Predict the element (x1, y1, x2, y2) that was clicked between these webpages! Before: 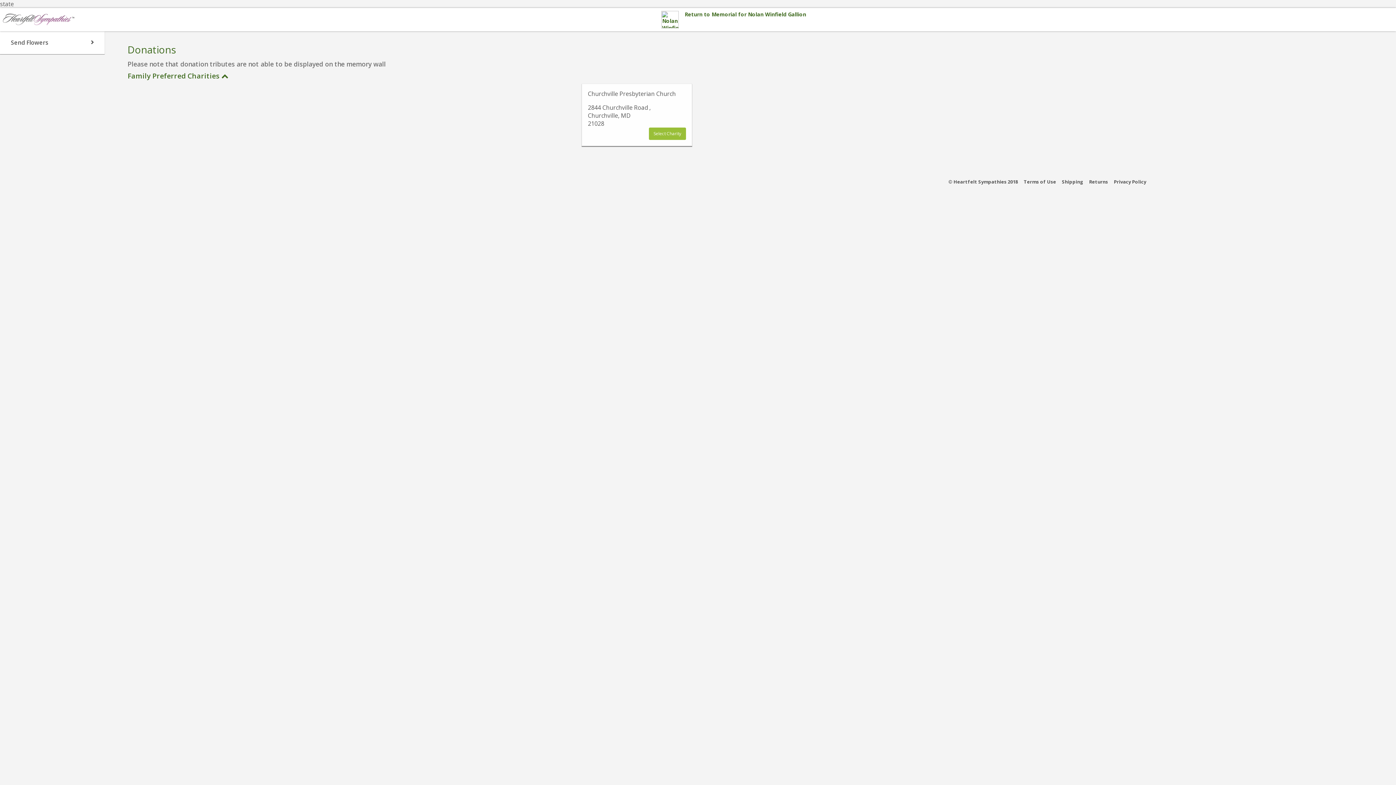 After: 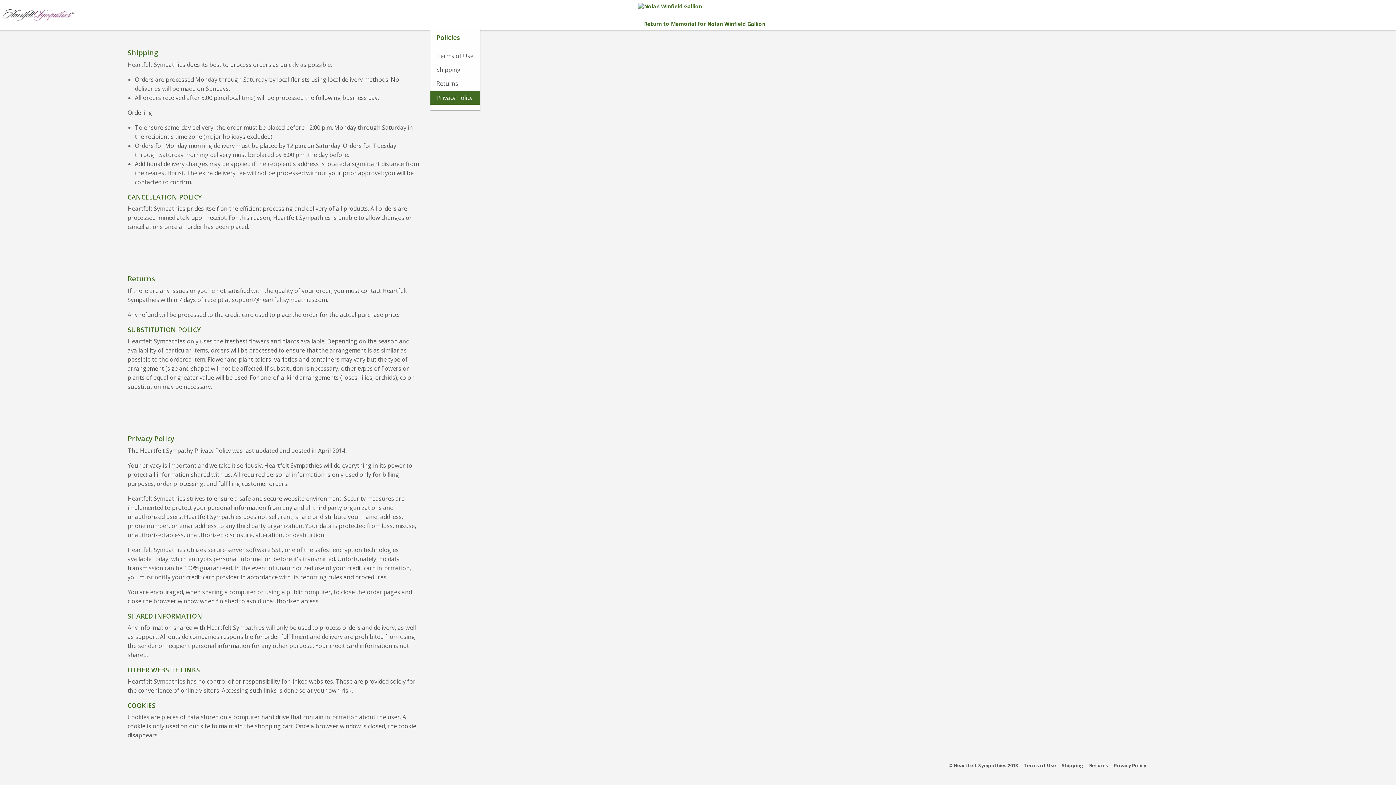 Action: bbox: (1062, 179, 1083, 184) label: Shipping